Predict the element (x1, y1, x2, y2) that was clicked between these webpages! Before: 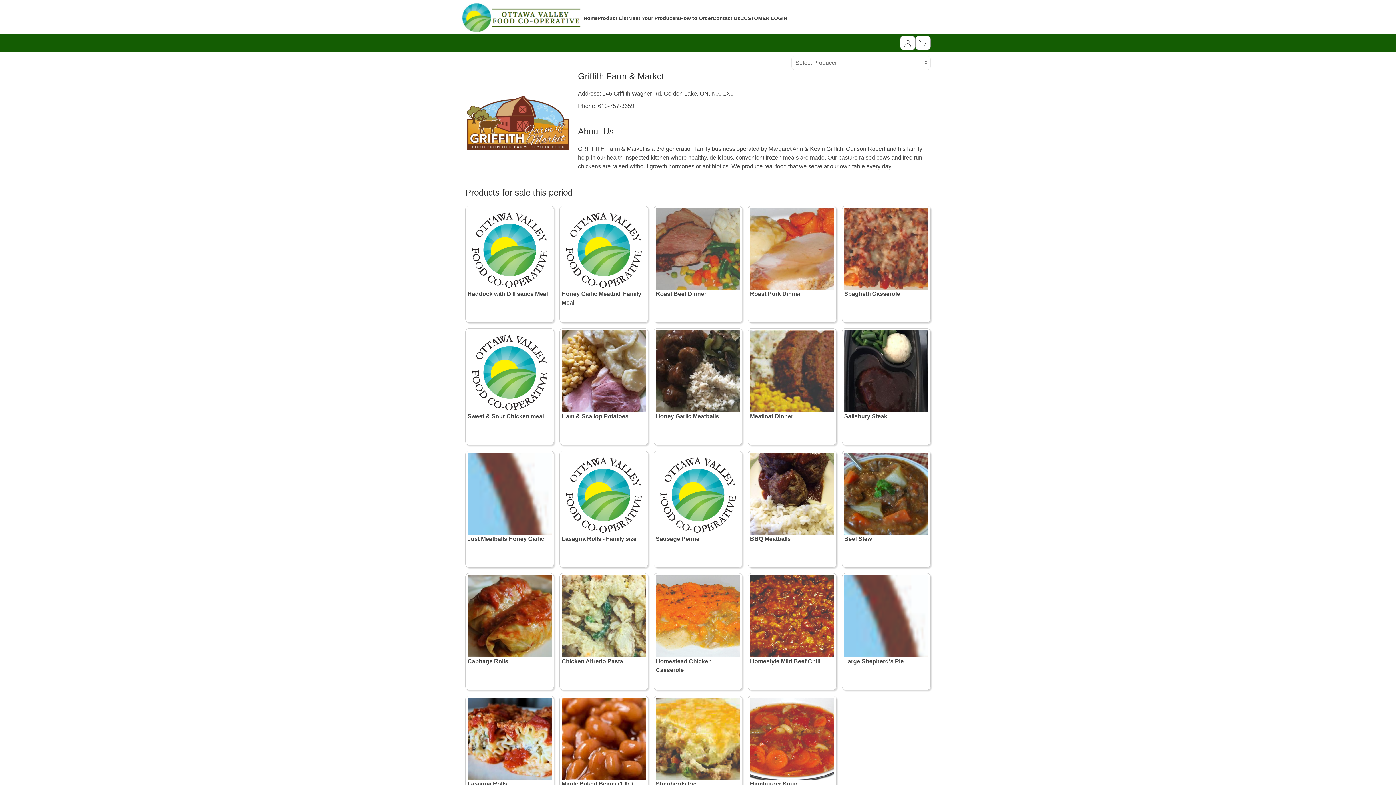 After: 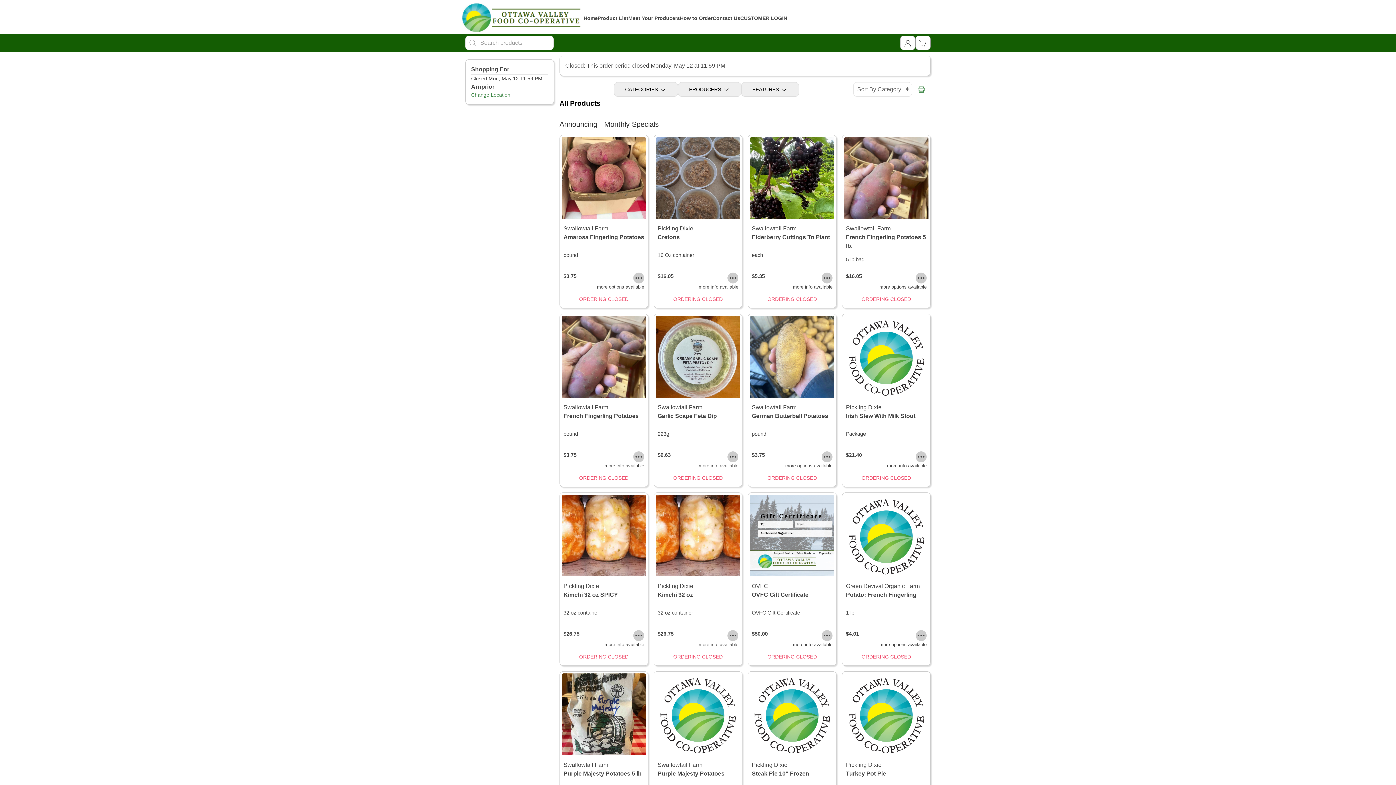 Action: bbox: (597, 1, 628, 30) label: Product List